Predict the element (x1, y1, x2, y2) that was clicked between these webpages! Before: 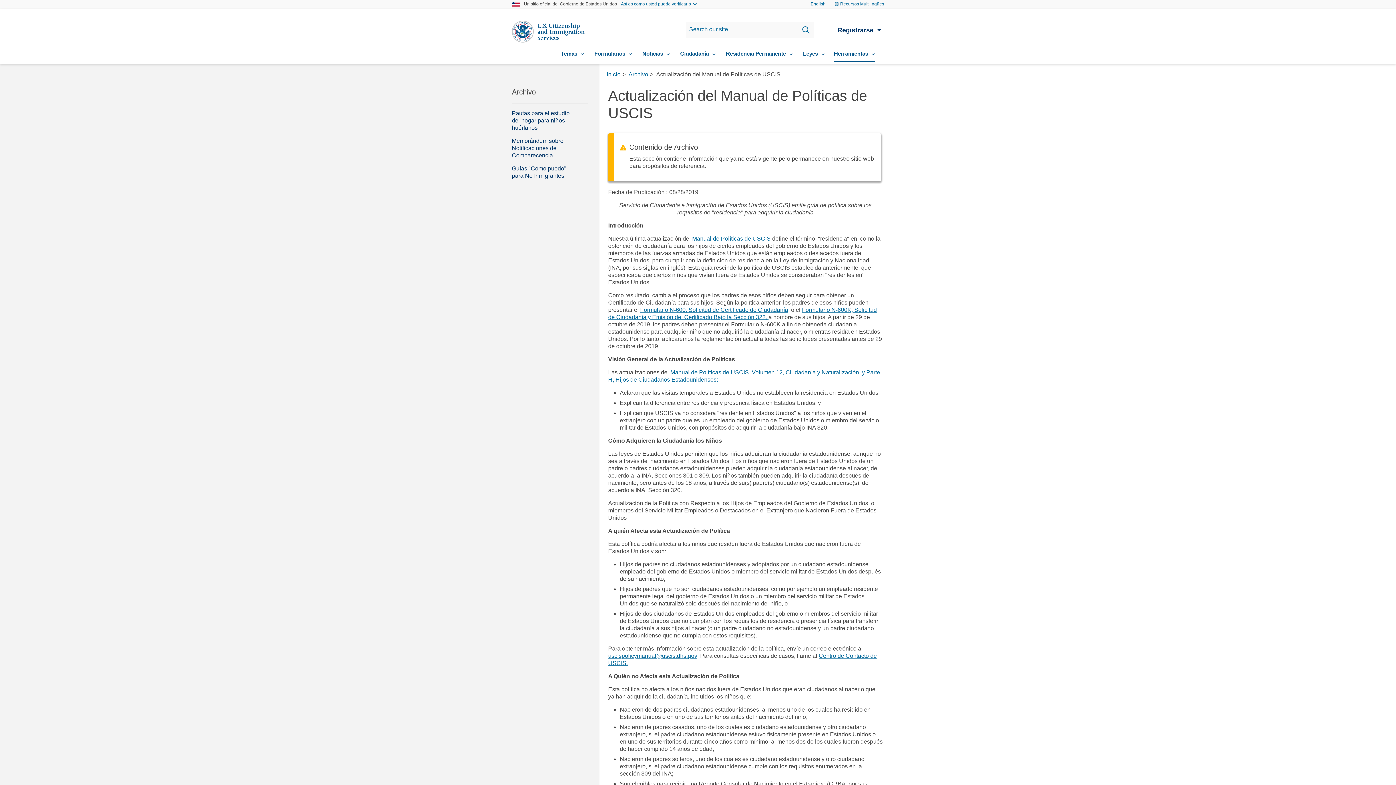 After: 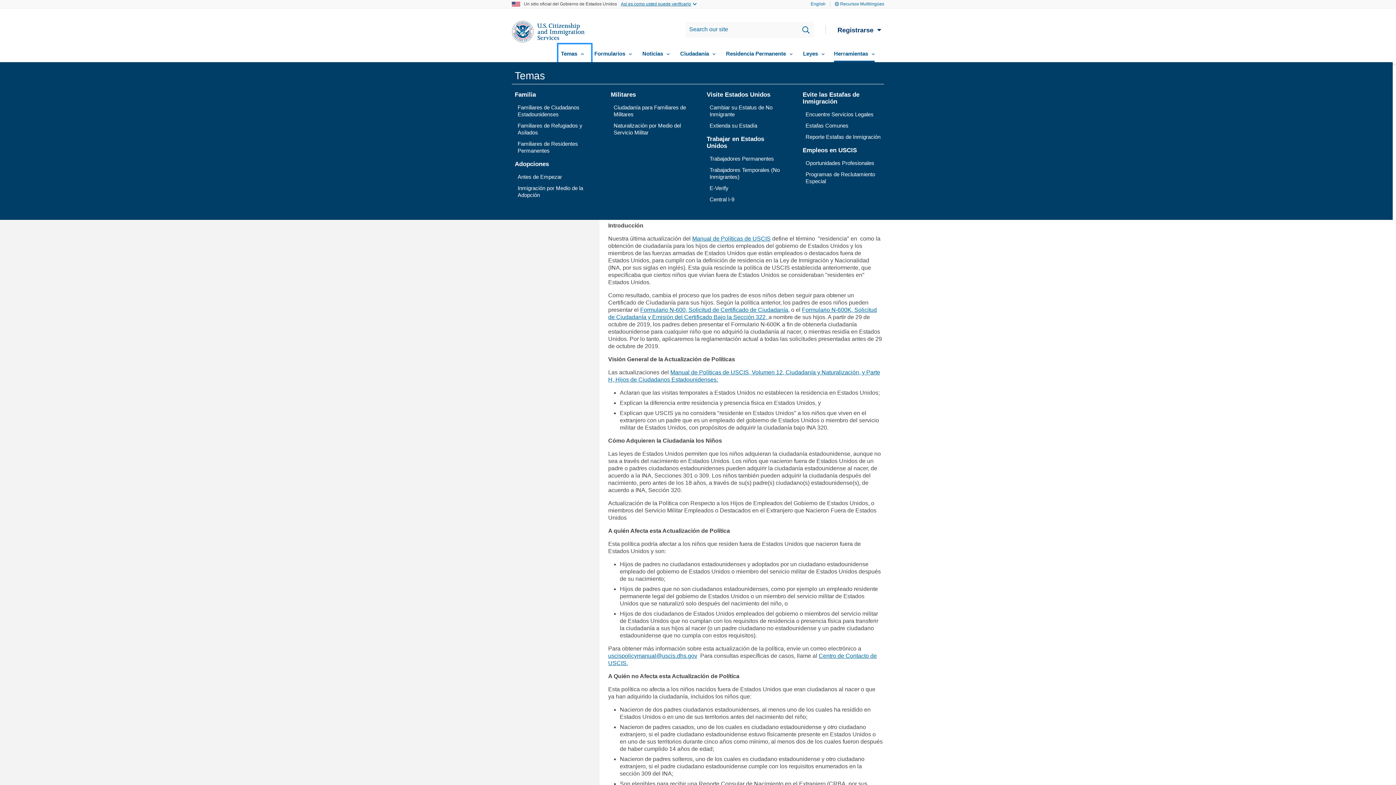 Action: label: Temas bbox: (560, 45, 589, 62)